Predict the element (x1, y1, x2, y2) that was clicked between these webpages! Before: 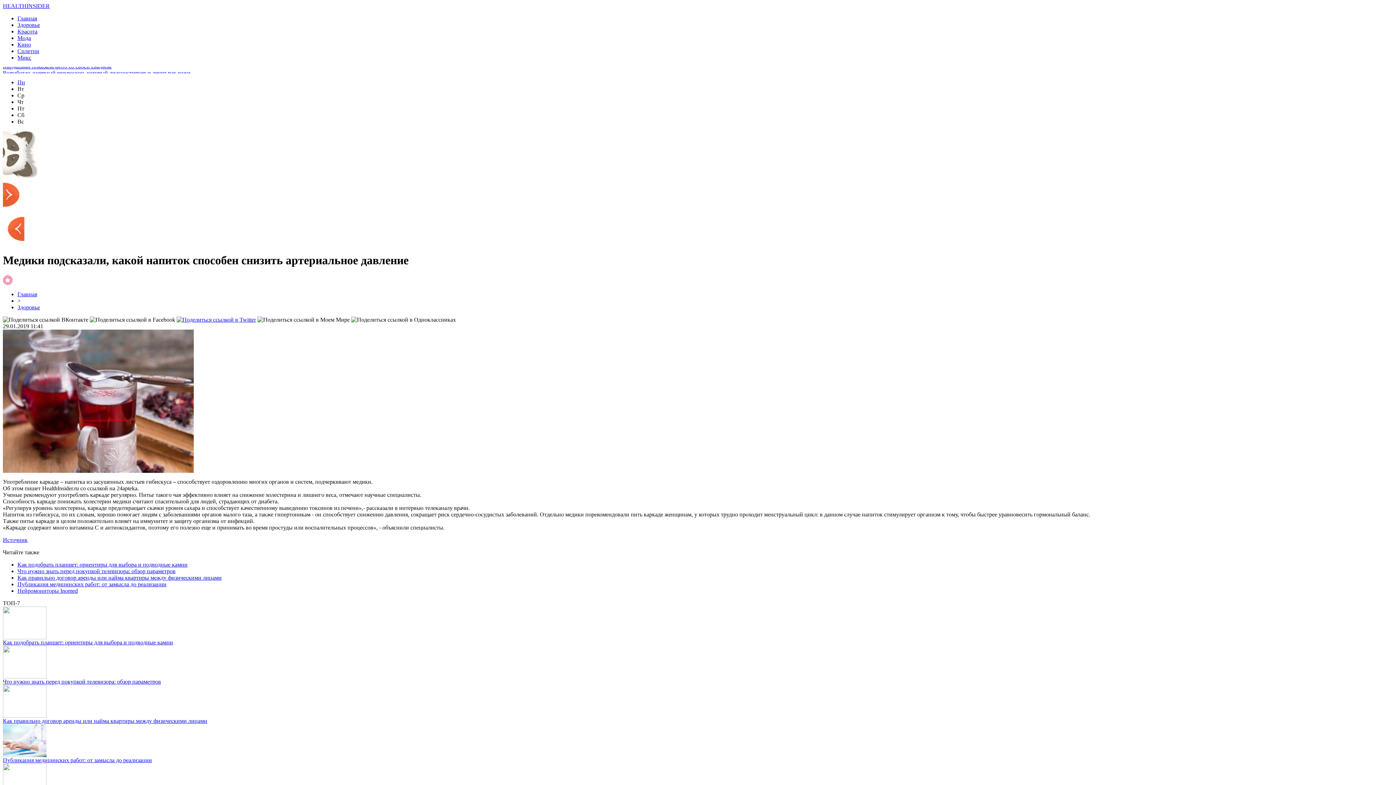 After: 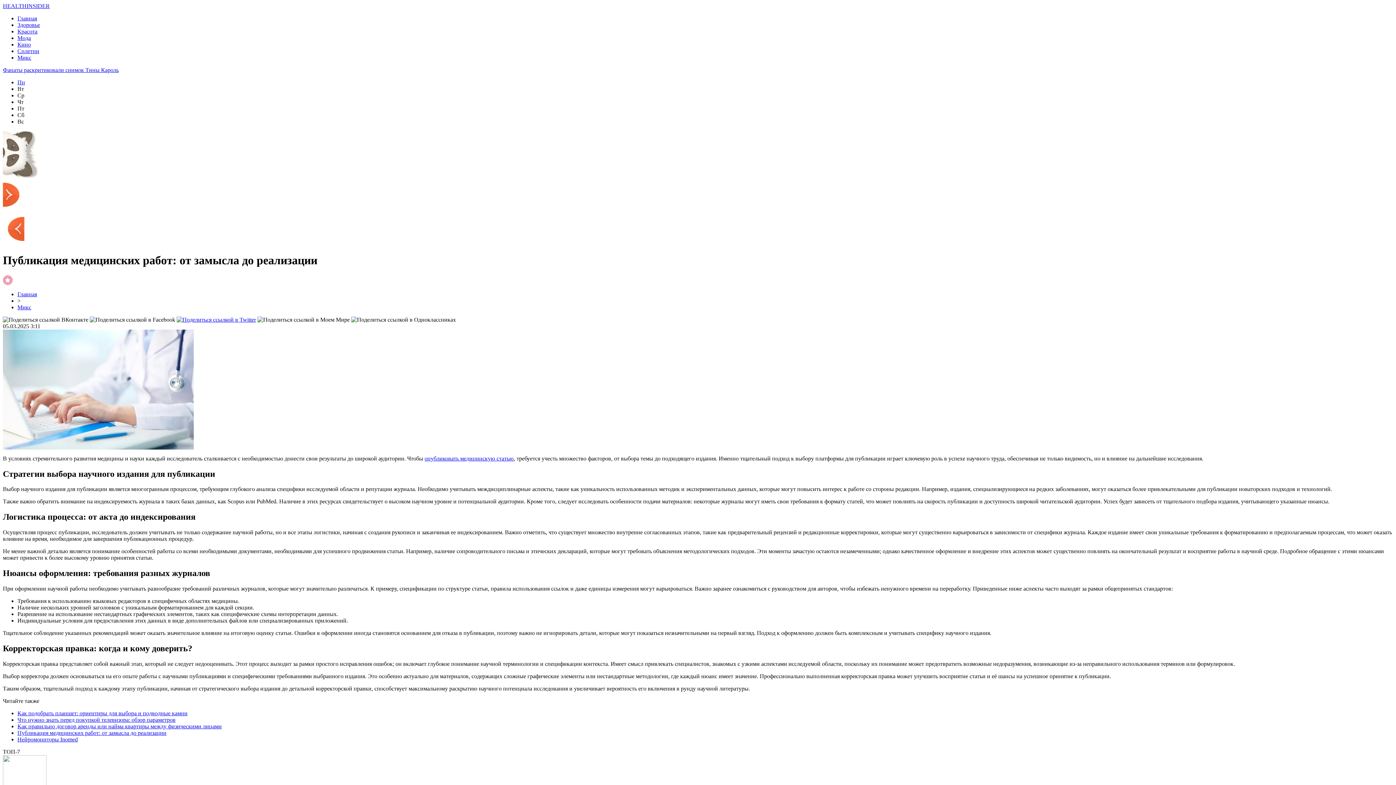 Action: bbox: (2, 752, 46, 758)